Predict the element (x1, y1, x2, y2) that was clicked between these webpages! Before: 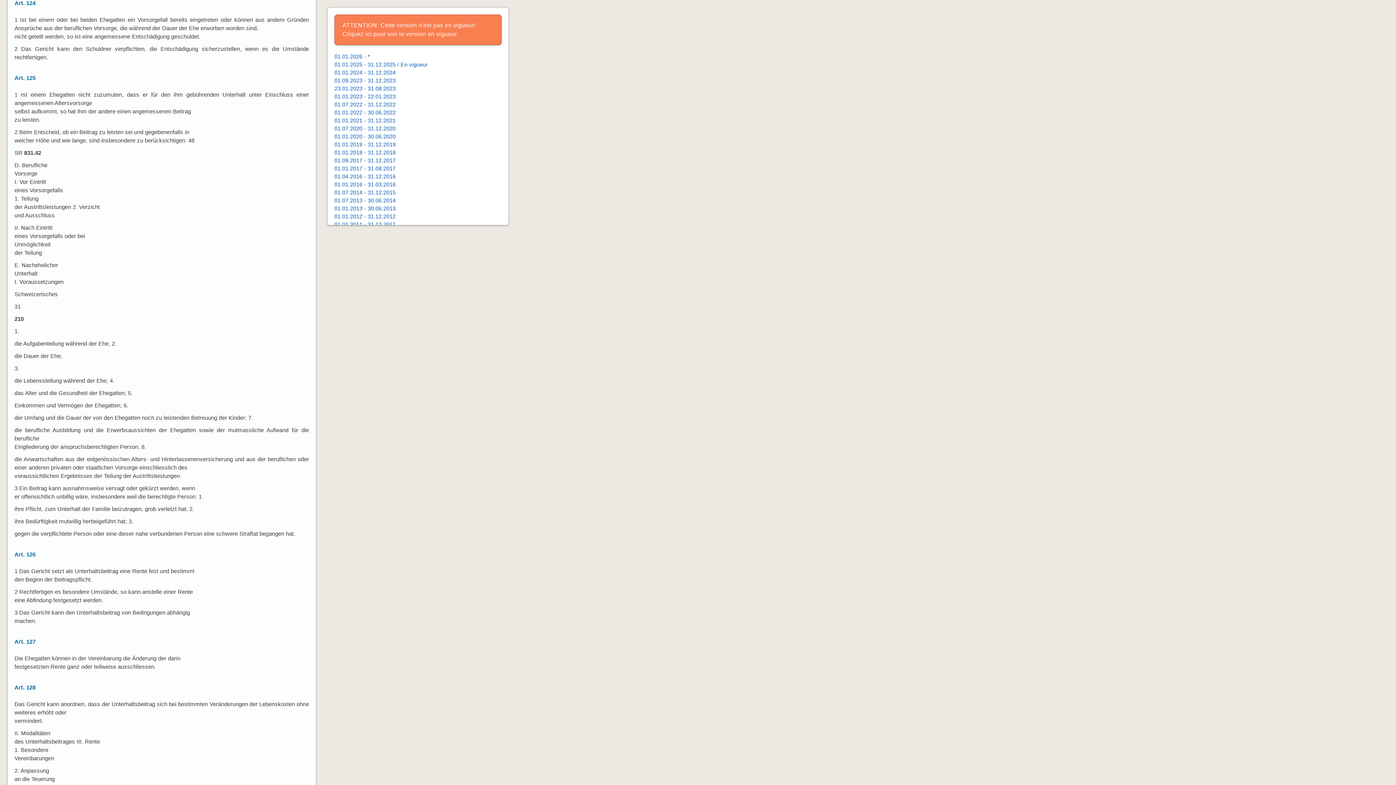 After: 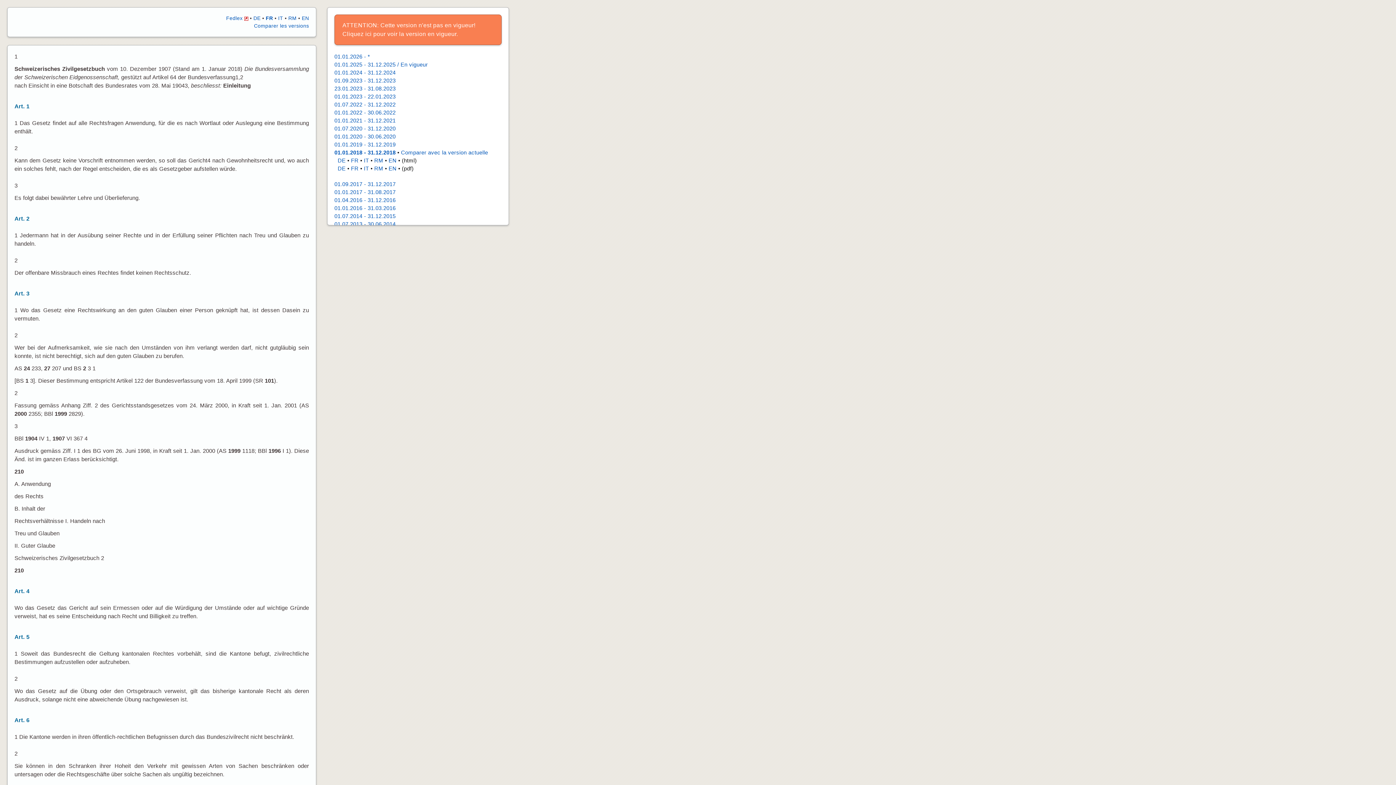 Action: bbox: (334, 149, 395, 155) label: 01.01.2018 - 31.12.2018